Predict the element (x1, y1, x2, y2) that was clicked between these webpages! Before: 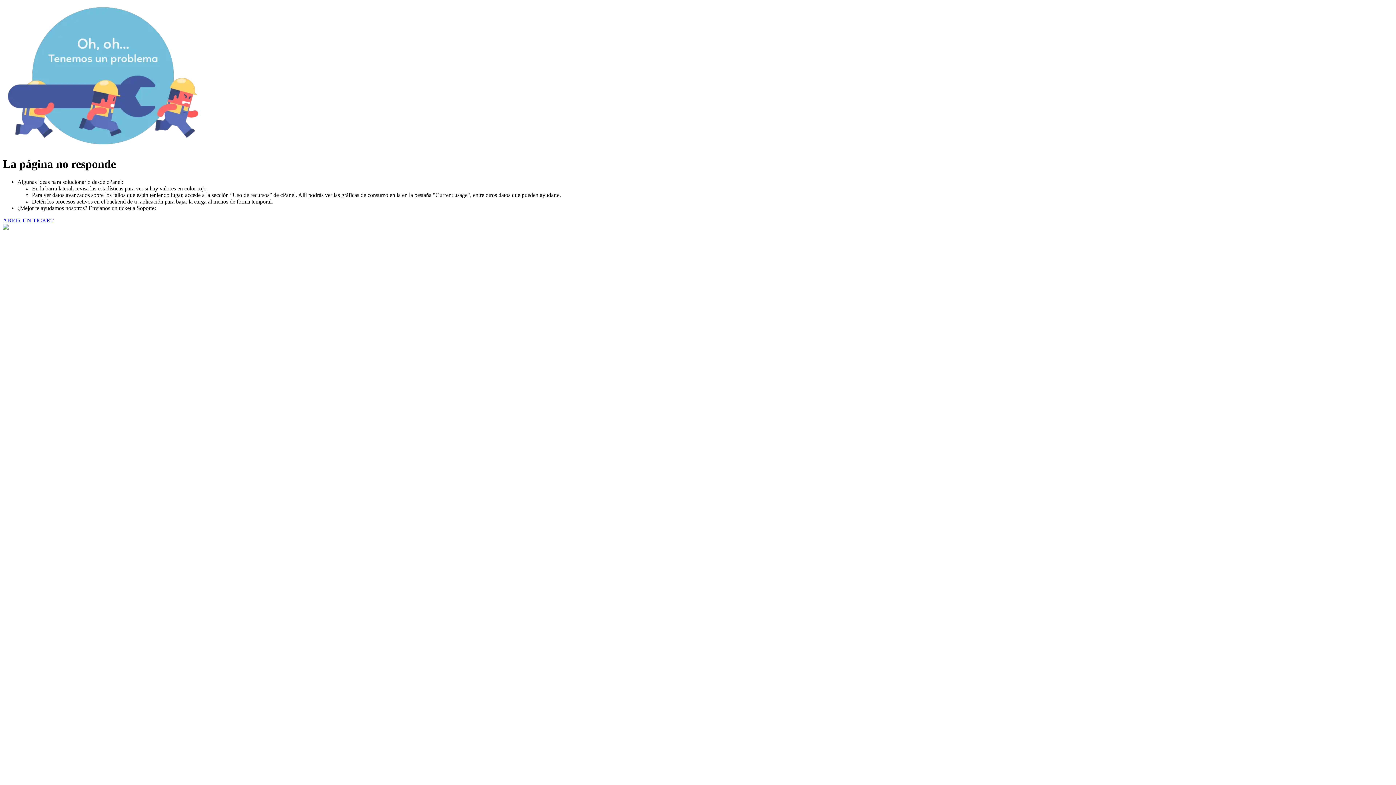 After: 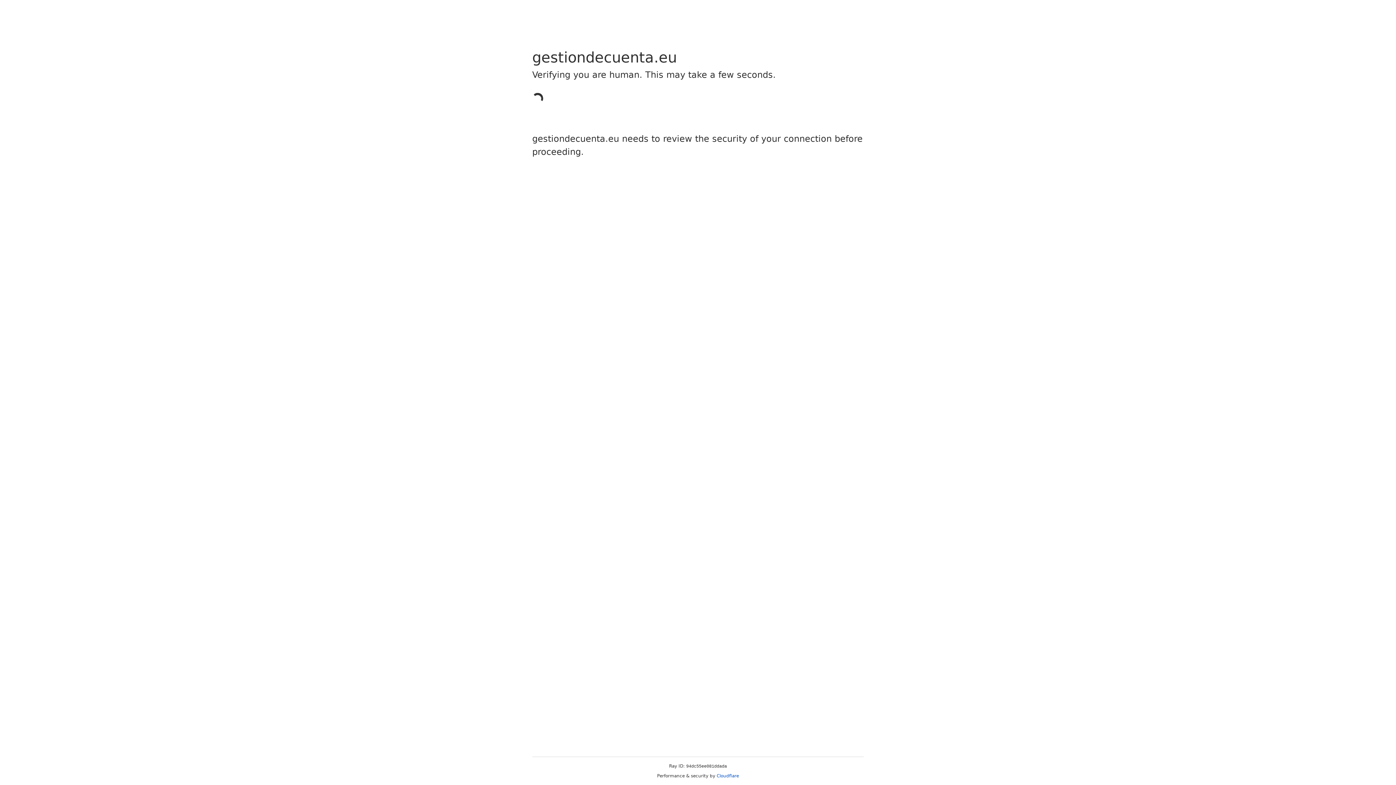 Action: bbox: (2, 217, 53, 223) label: ABRIR UN TICKET